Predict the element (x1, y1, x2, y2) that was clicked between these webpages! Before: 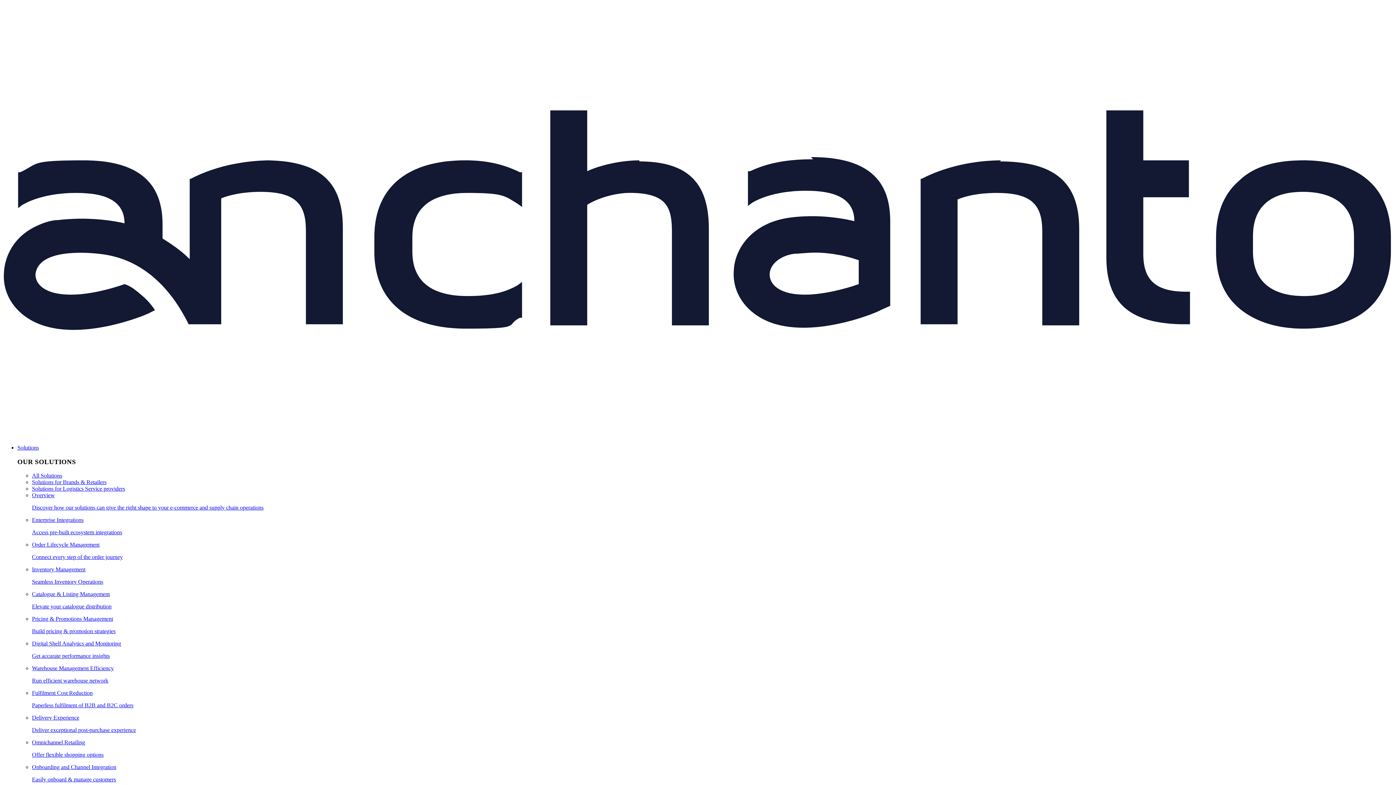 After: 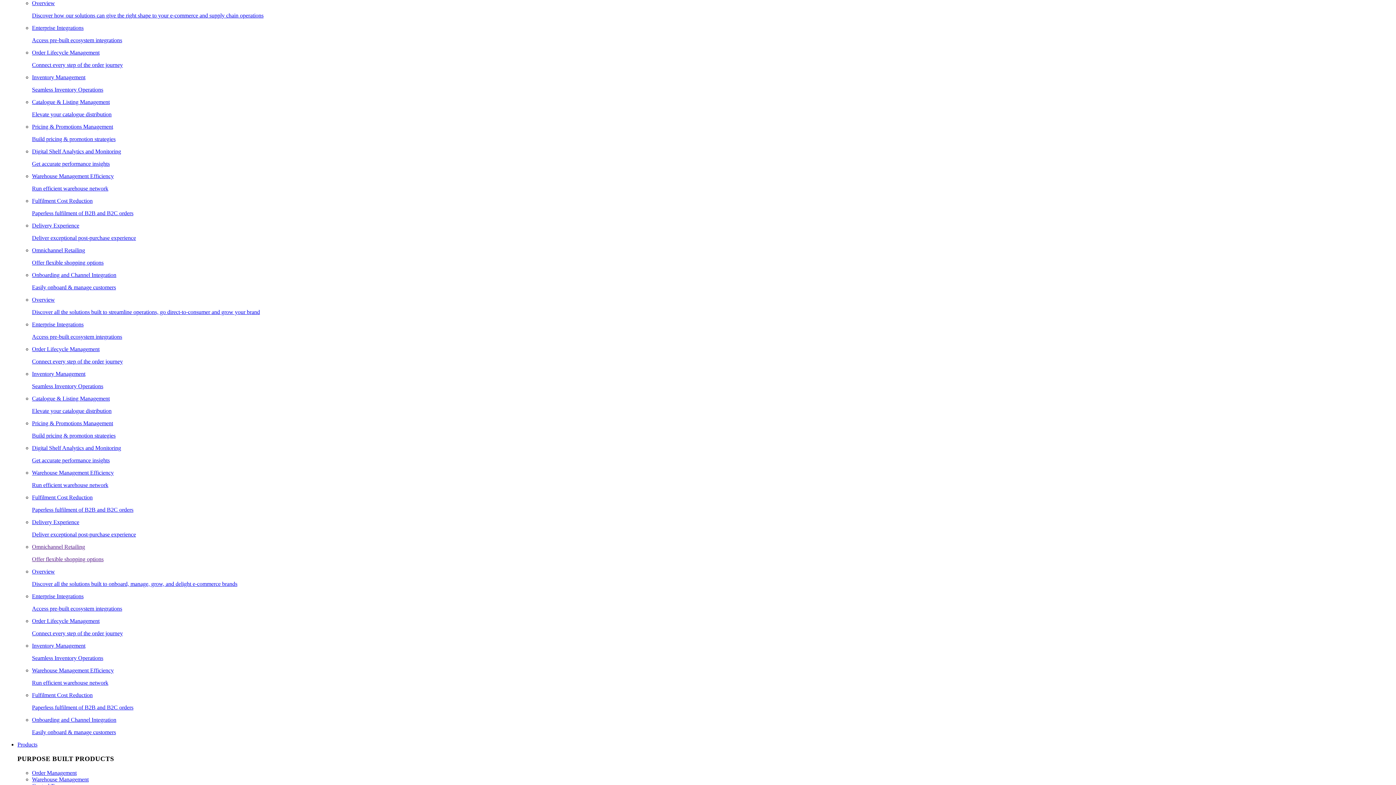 Action: label: All Solutions bbox: (32, 472, 62, 479)